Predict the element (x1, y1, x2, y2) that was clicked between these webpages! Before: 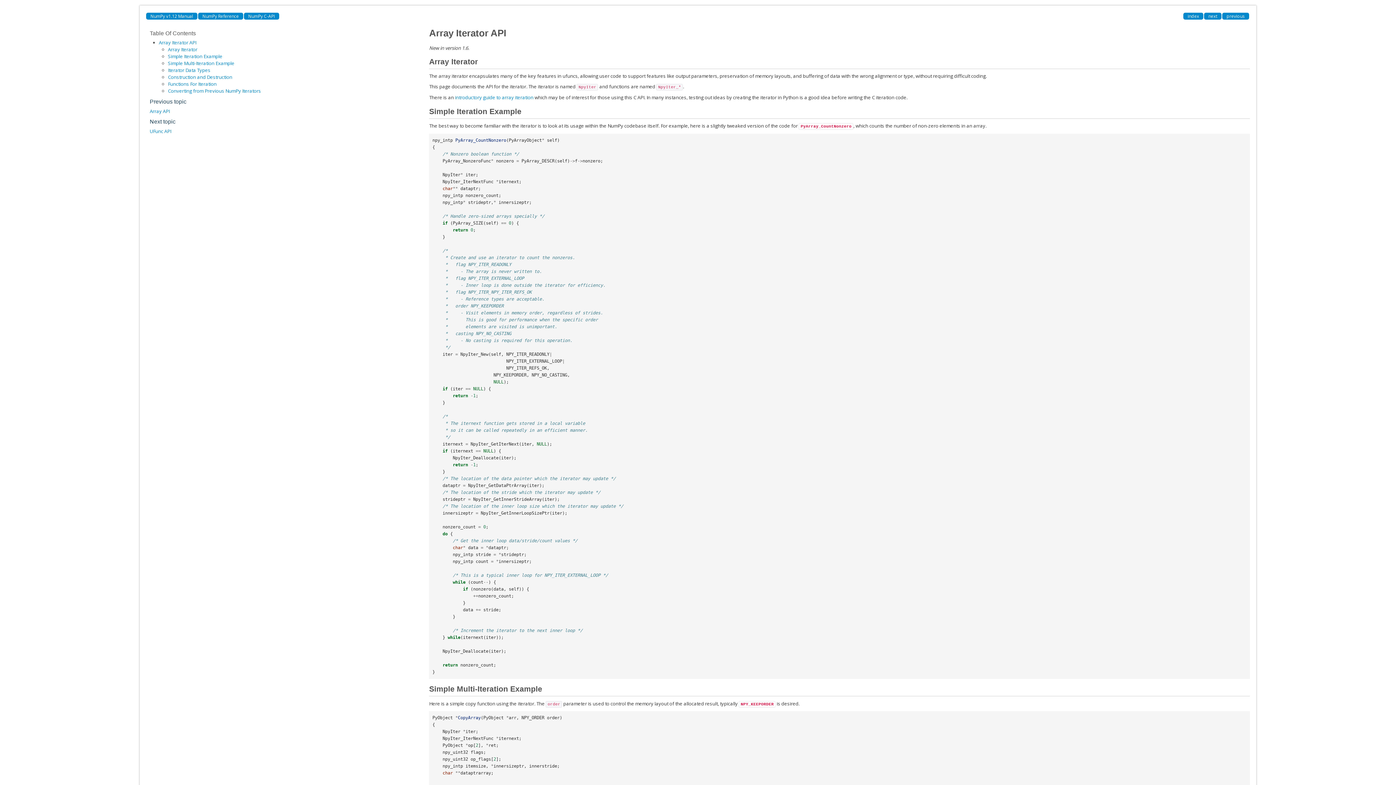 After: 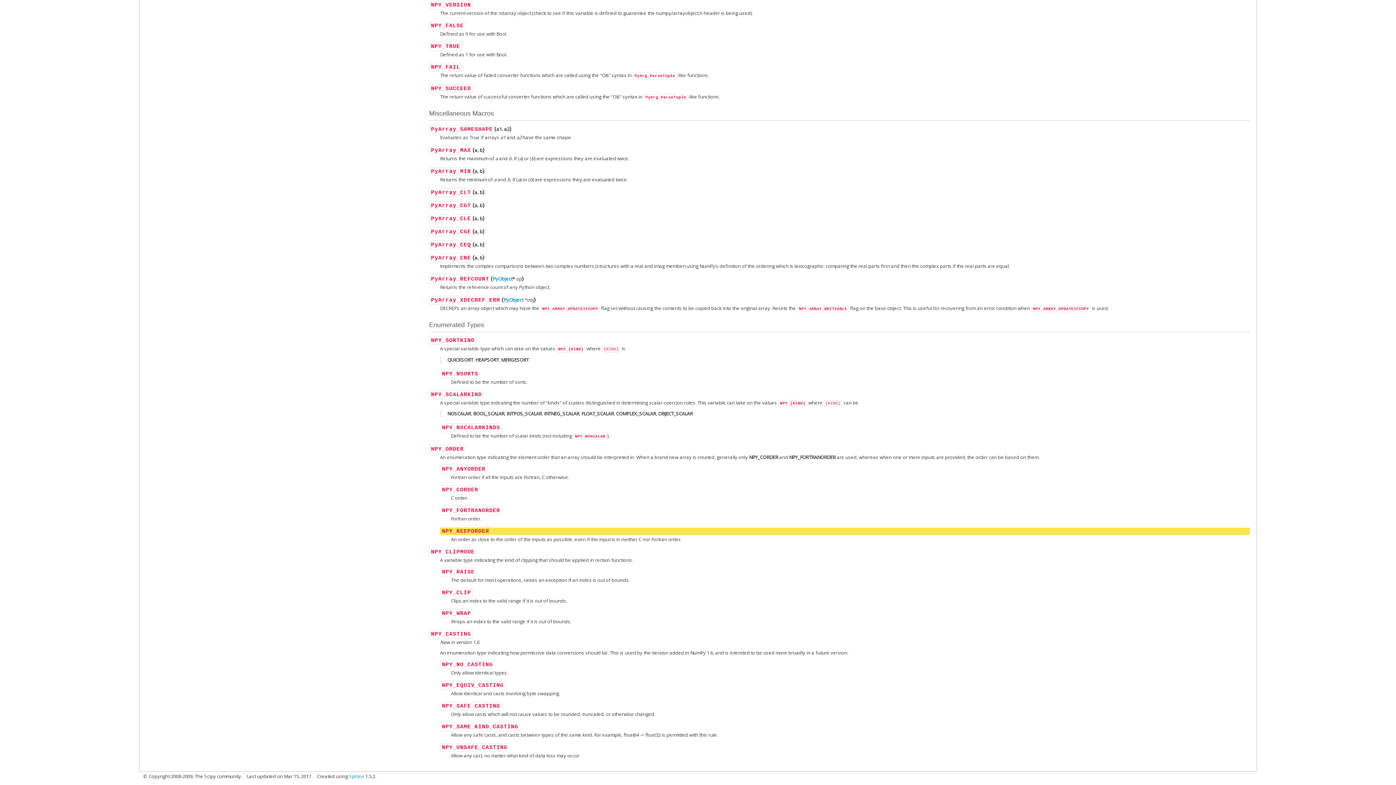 Action: bbox: (739, 700, 775, 707) label: NPY_KEEPORDER